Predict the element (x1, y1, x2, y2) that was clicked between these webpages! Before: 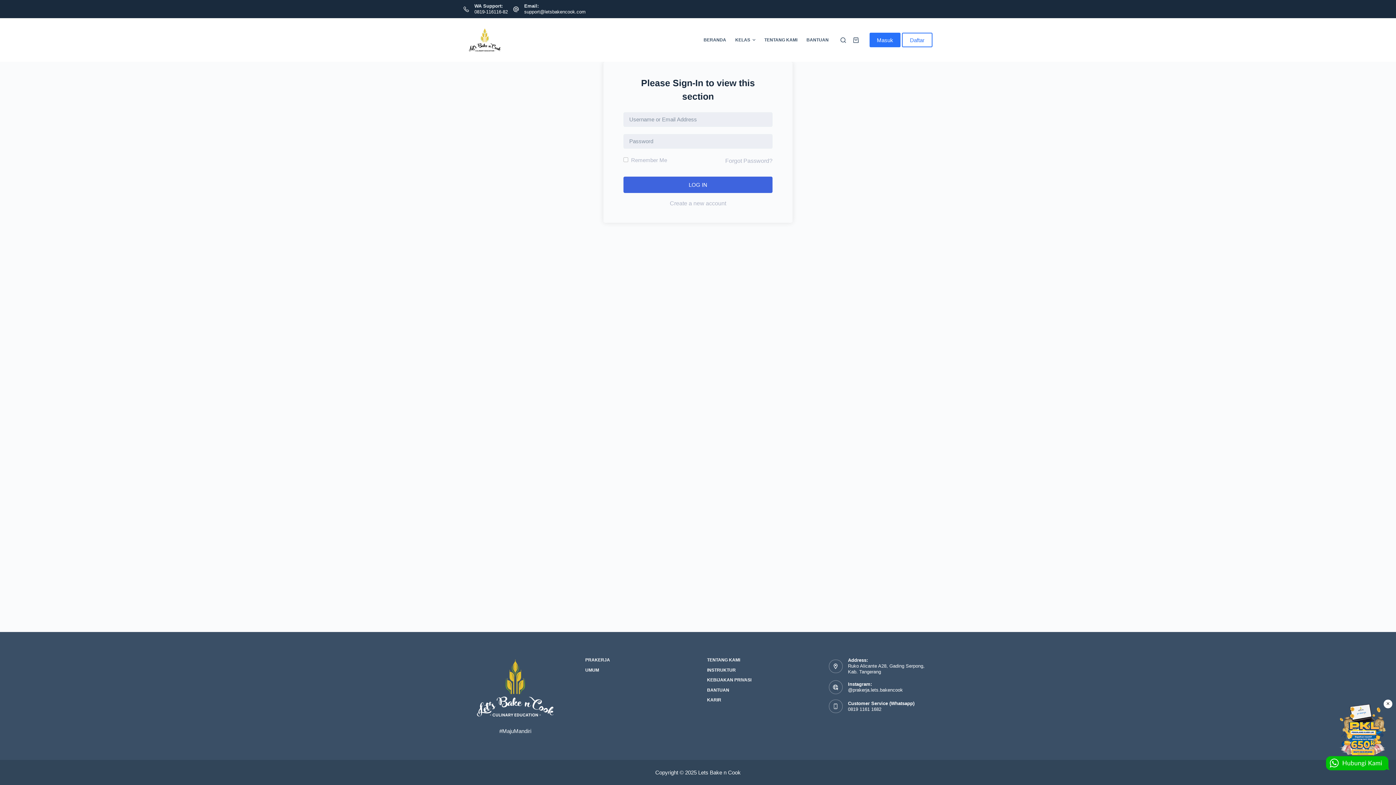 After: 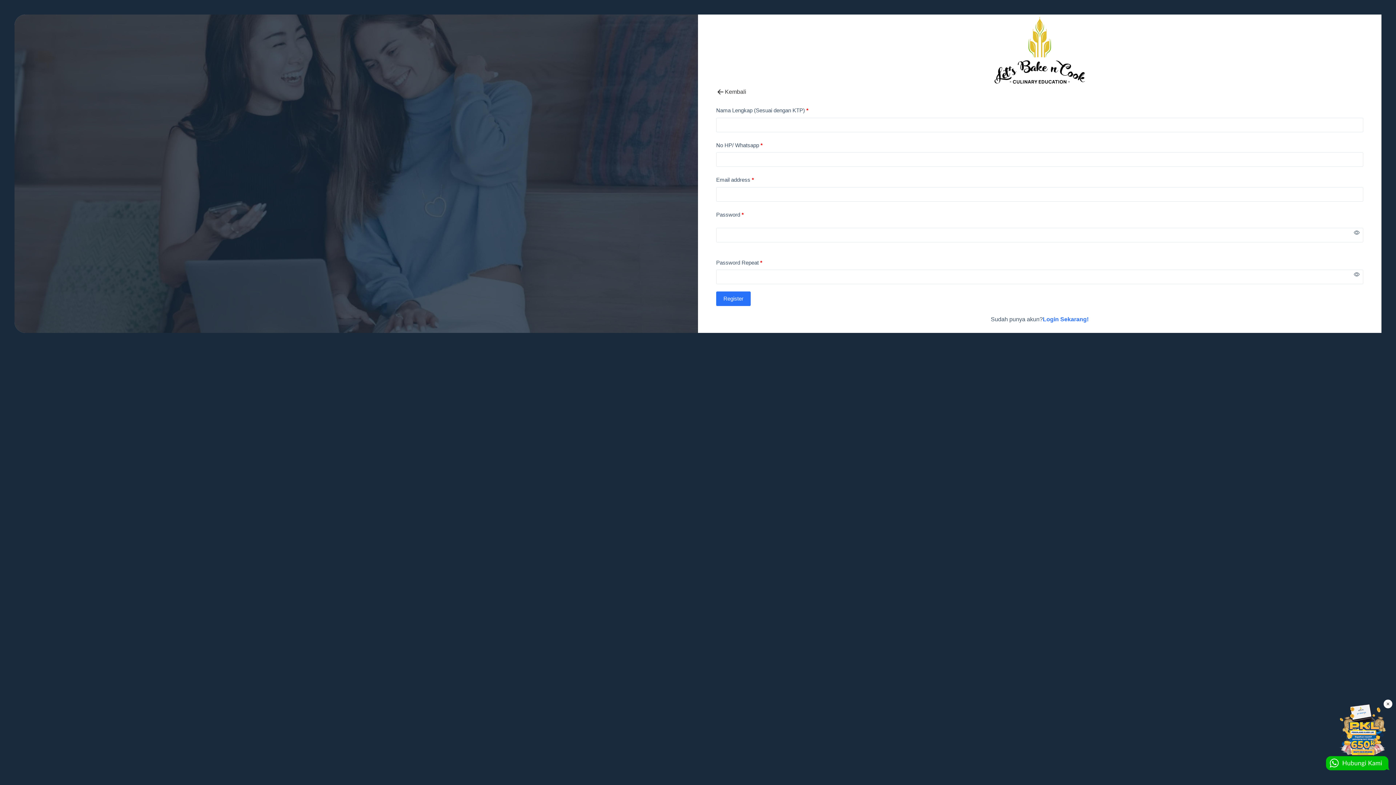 Action: bbox: (670, 200, 726, 206) label: Create a new account